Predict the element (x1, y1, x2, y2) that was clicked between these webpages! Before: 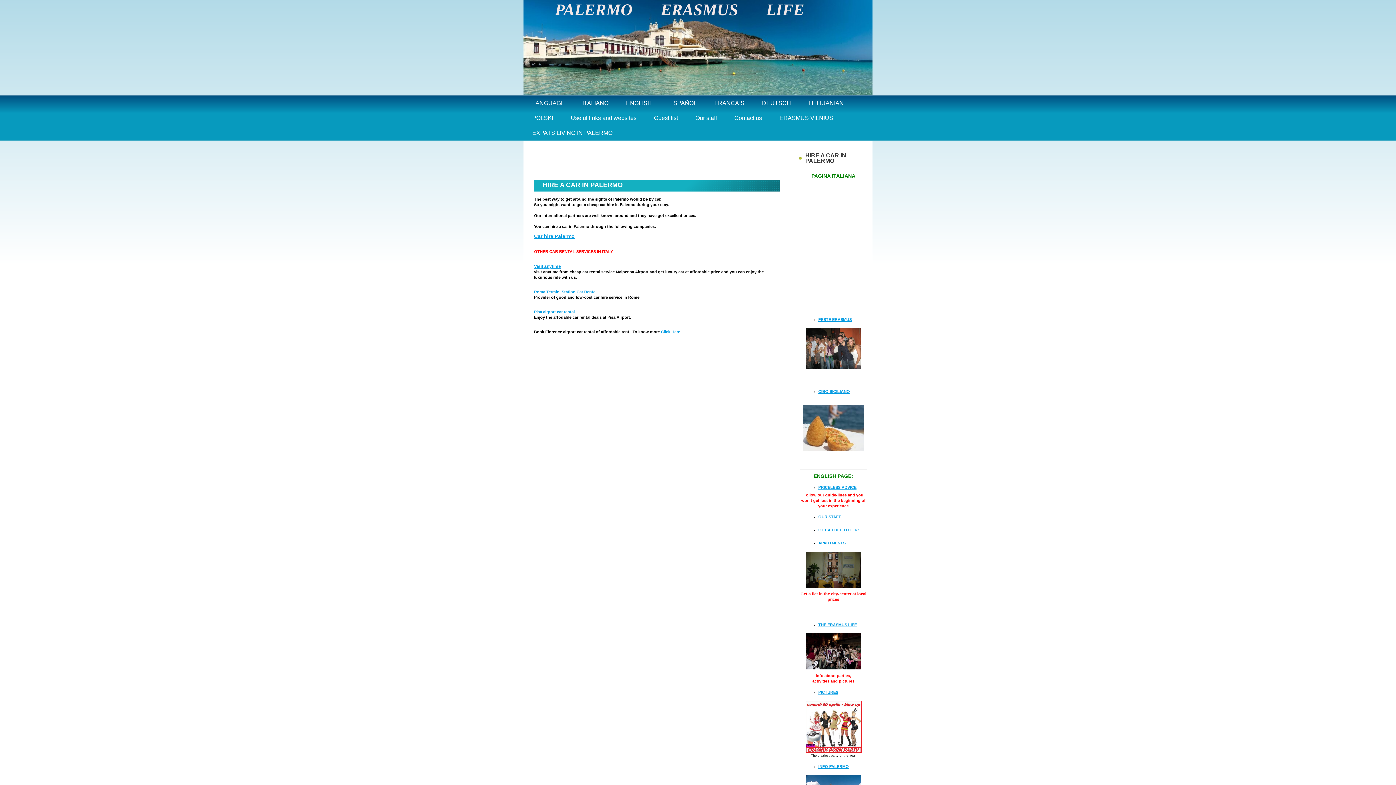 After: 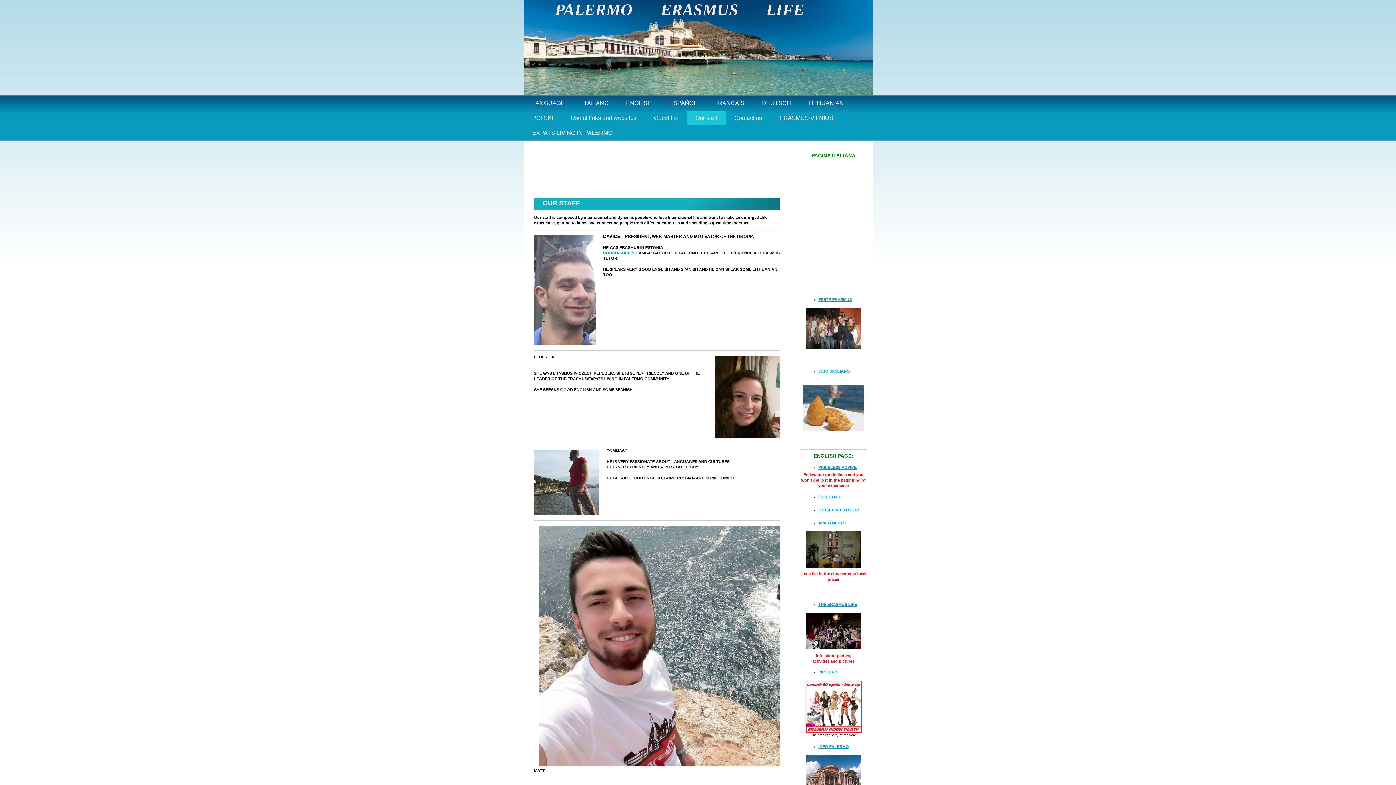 Action: label: Our staff bbox: (686, 110, 725, 125)